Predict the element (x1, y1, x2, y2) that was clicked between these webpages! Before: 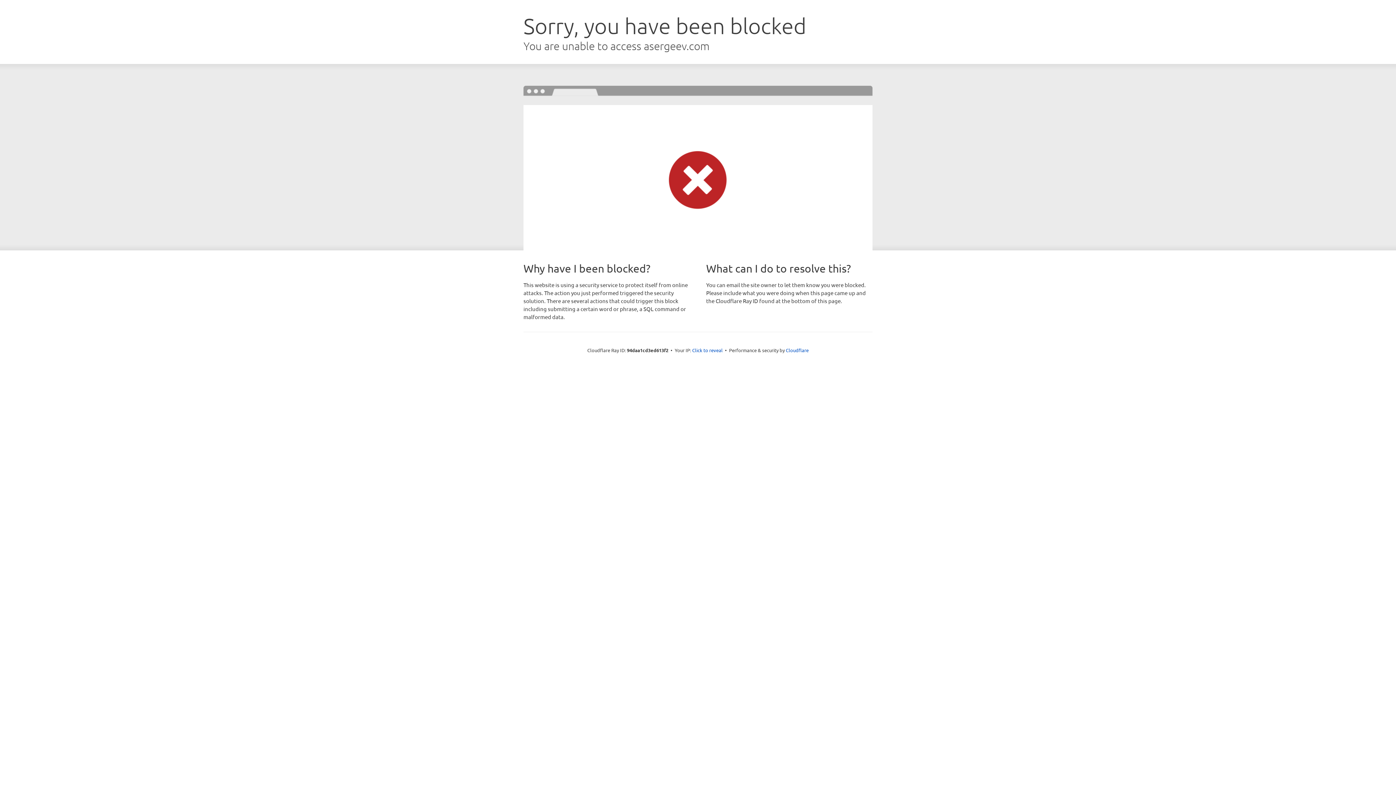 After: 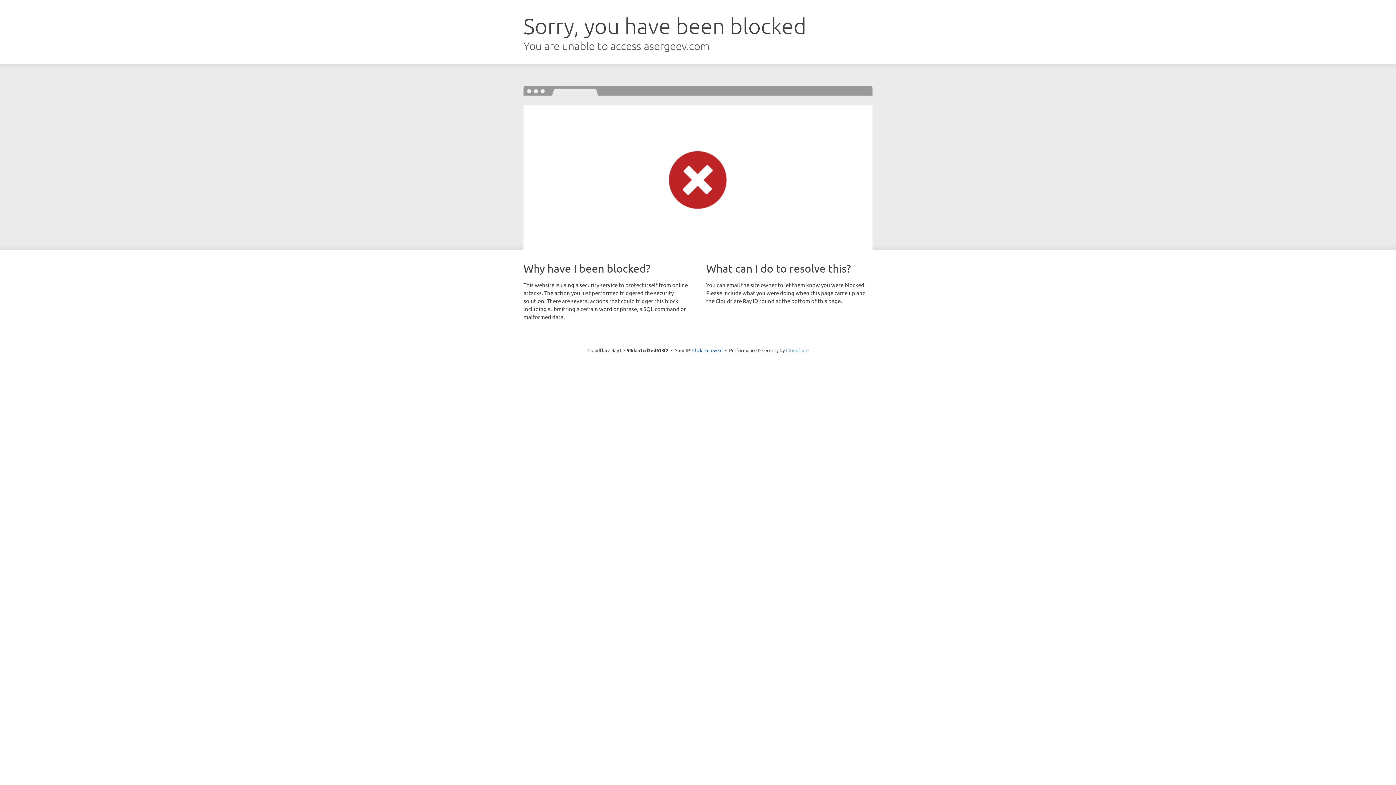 Action: label: Cloudflare bbox: (786, 347, 808, 353)